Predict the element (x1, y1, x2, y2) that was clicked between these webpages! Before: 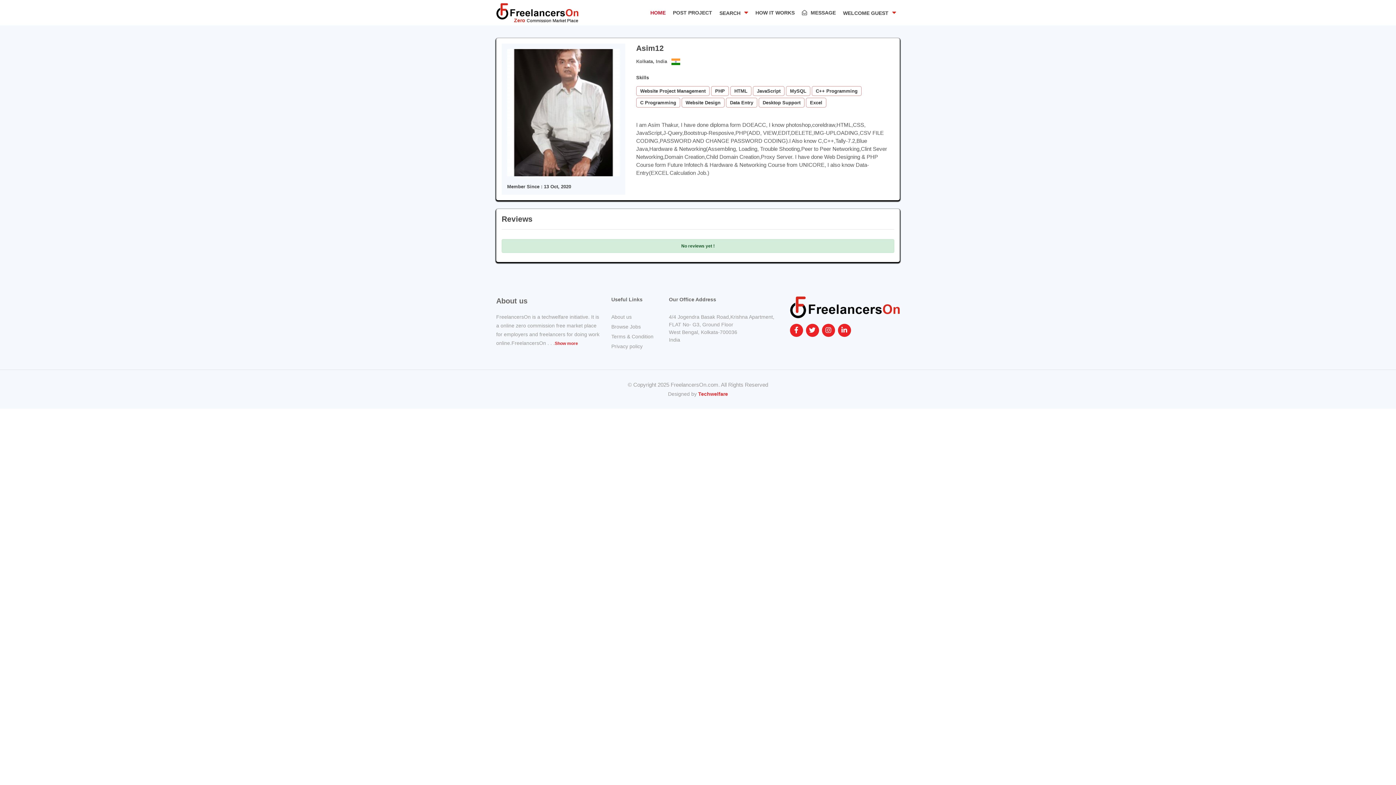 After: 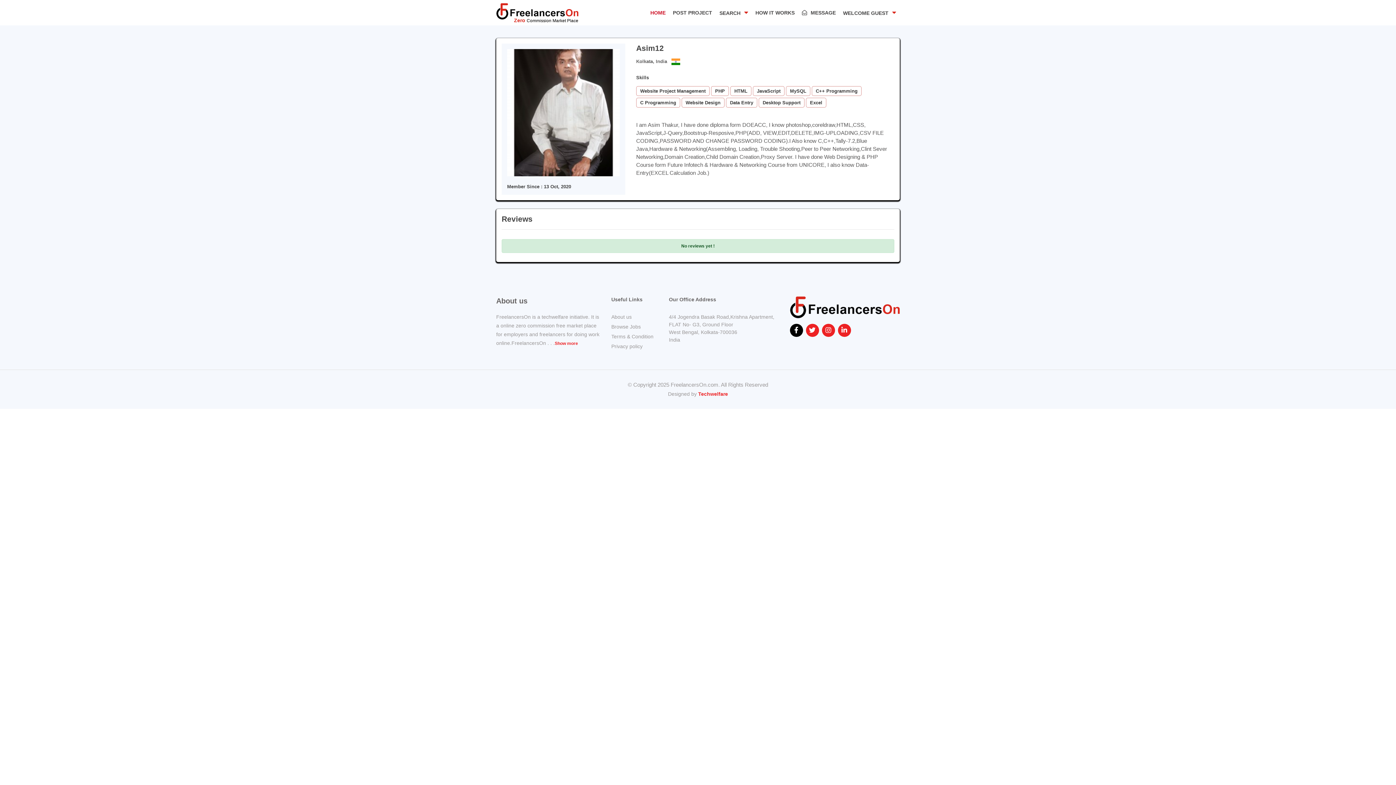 Action: bbox: (790, 324, 803, 337)